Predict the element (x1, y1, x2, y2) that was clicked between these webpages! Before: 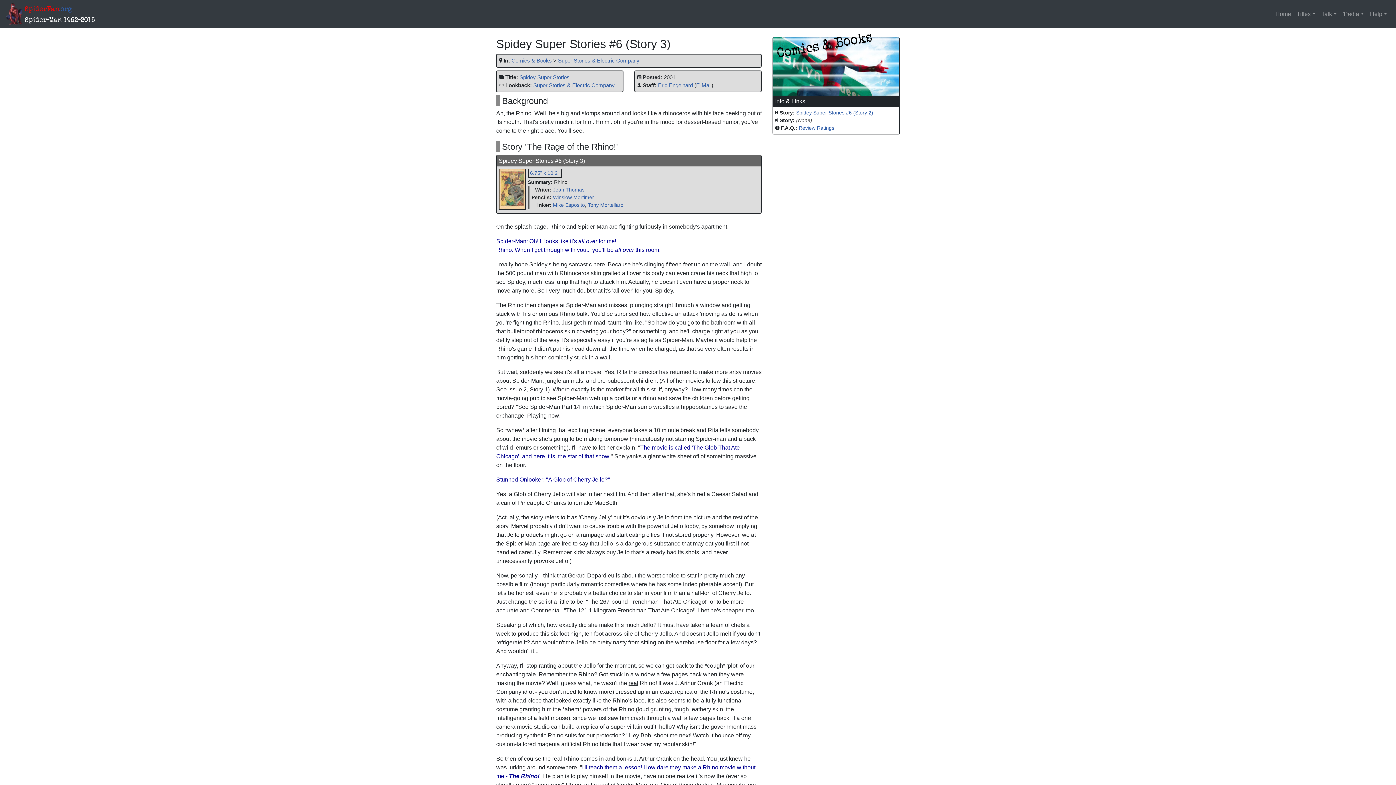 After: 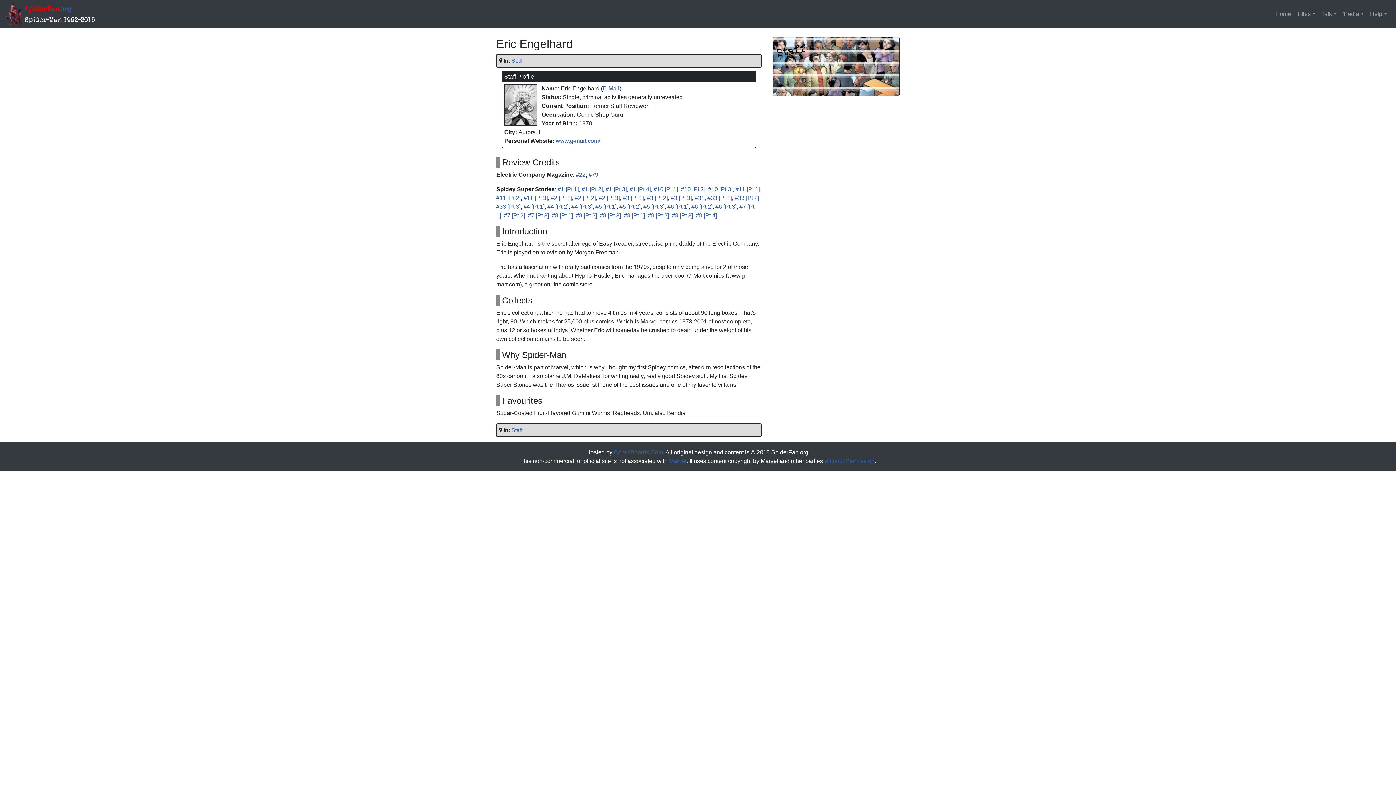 Action: label: Eric Engelhard bbox: (658, 82, 693, 88)